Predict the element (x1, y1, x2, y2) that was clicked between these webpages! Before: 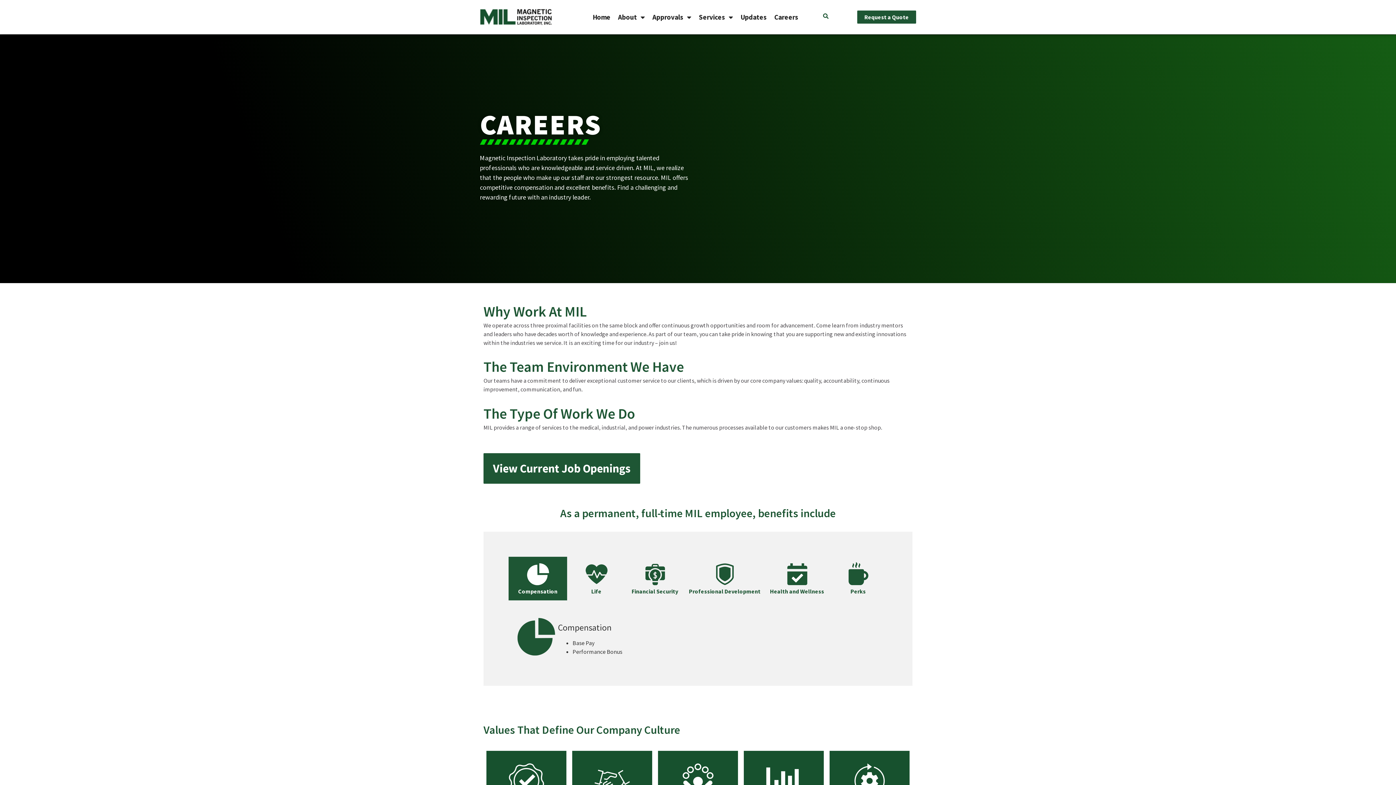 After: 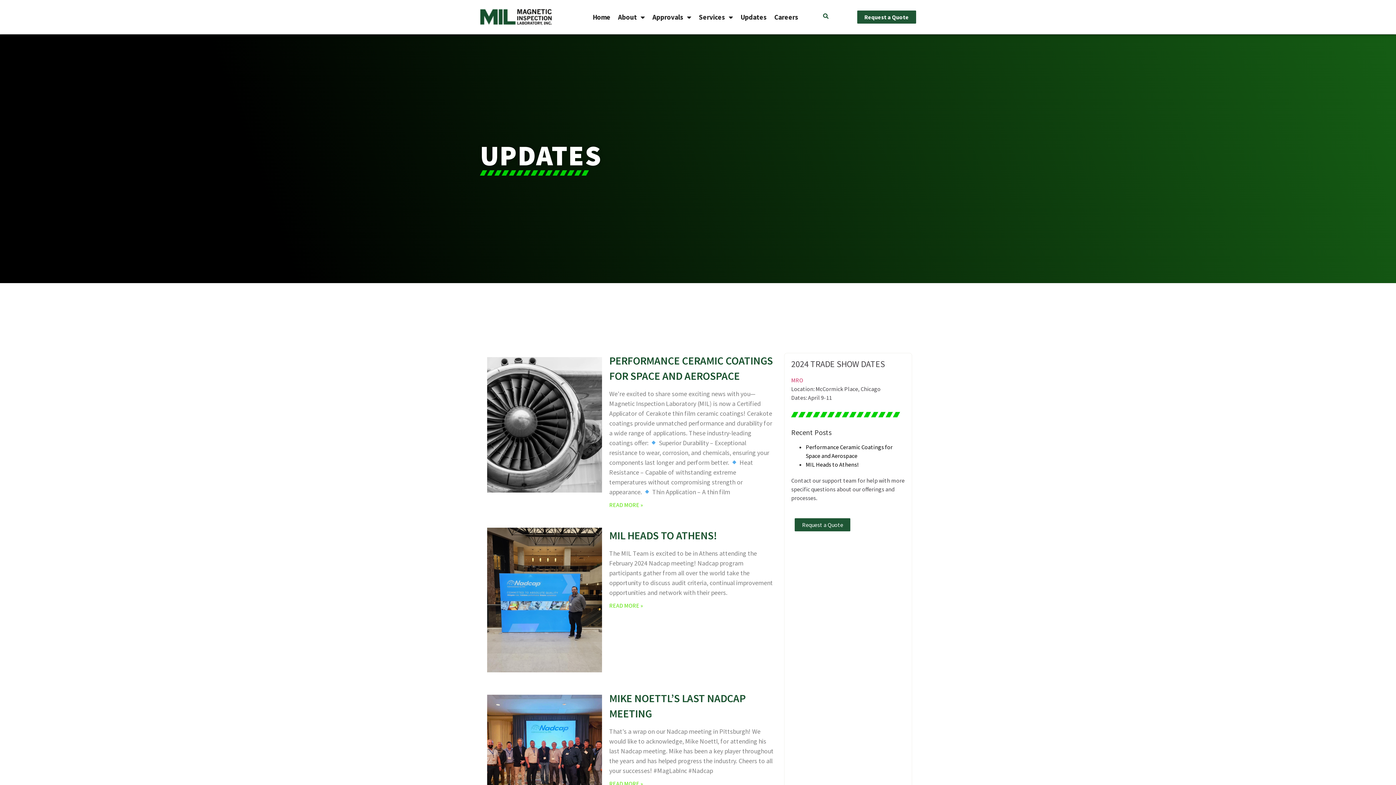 Action: bbox: (736, 8, 770, 25) label: Updates